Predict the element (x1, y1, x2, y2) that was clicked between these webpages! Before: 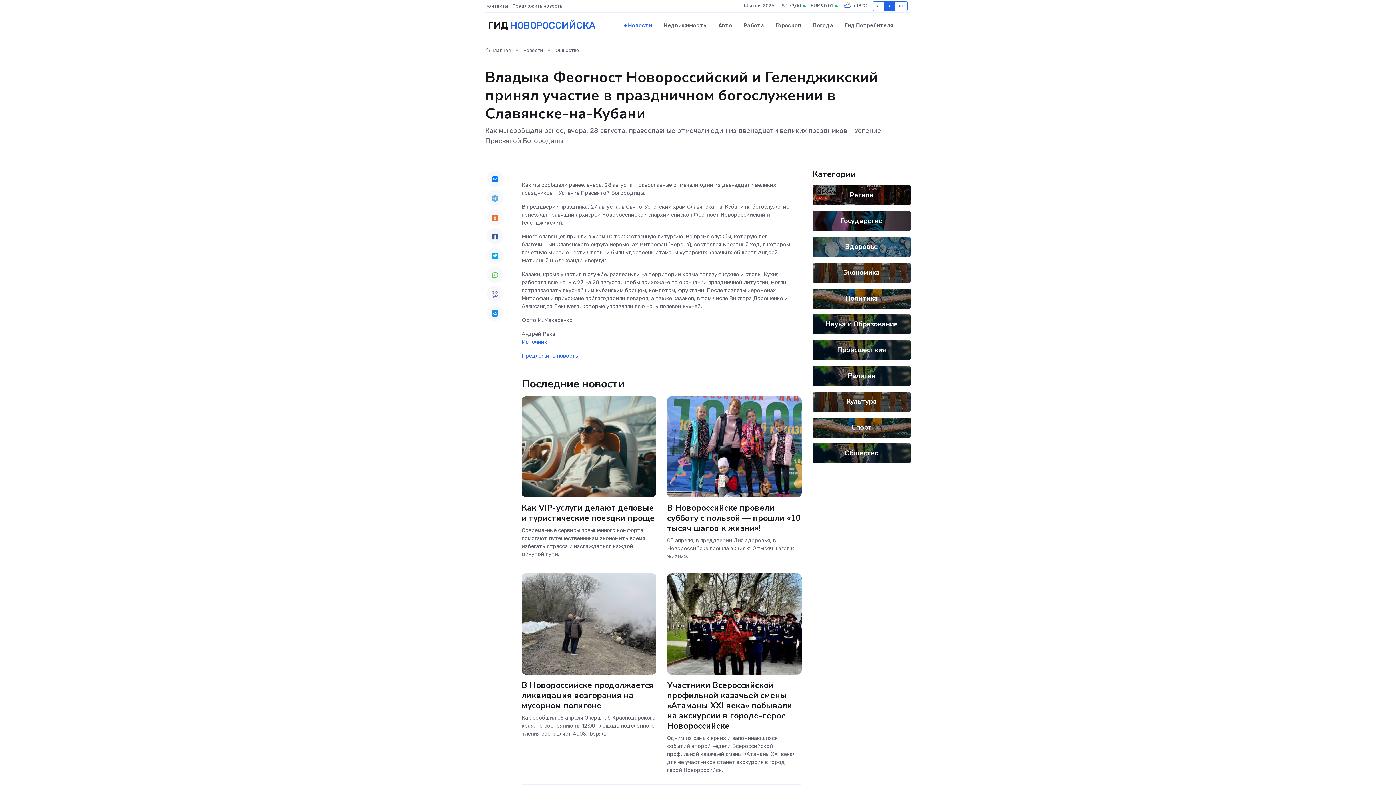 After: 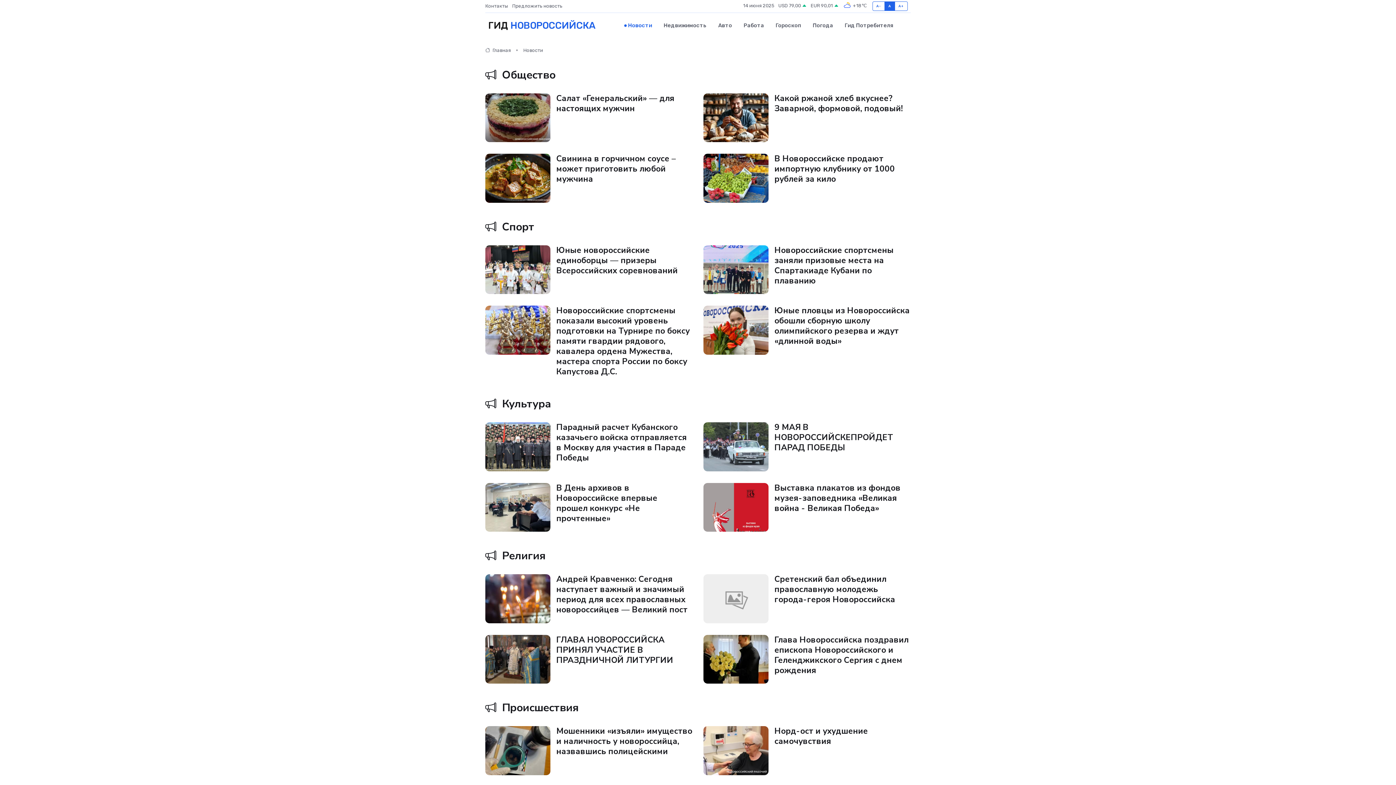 Action: bbox: (618, 14, 658, 36) label: Новости